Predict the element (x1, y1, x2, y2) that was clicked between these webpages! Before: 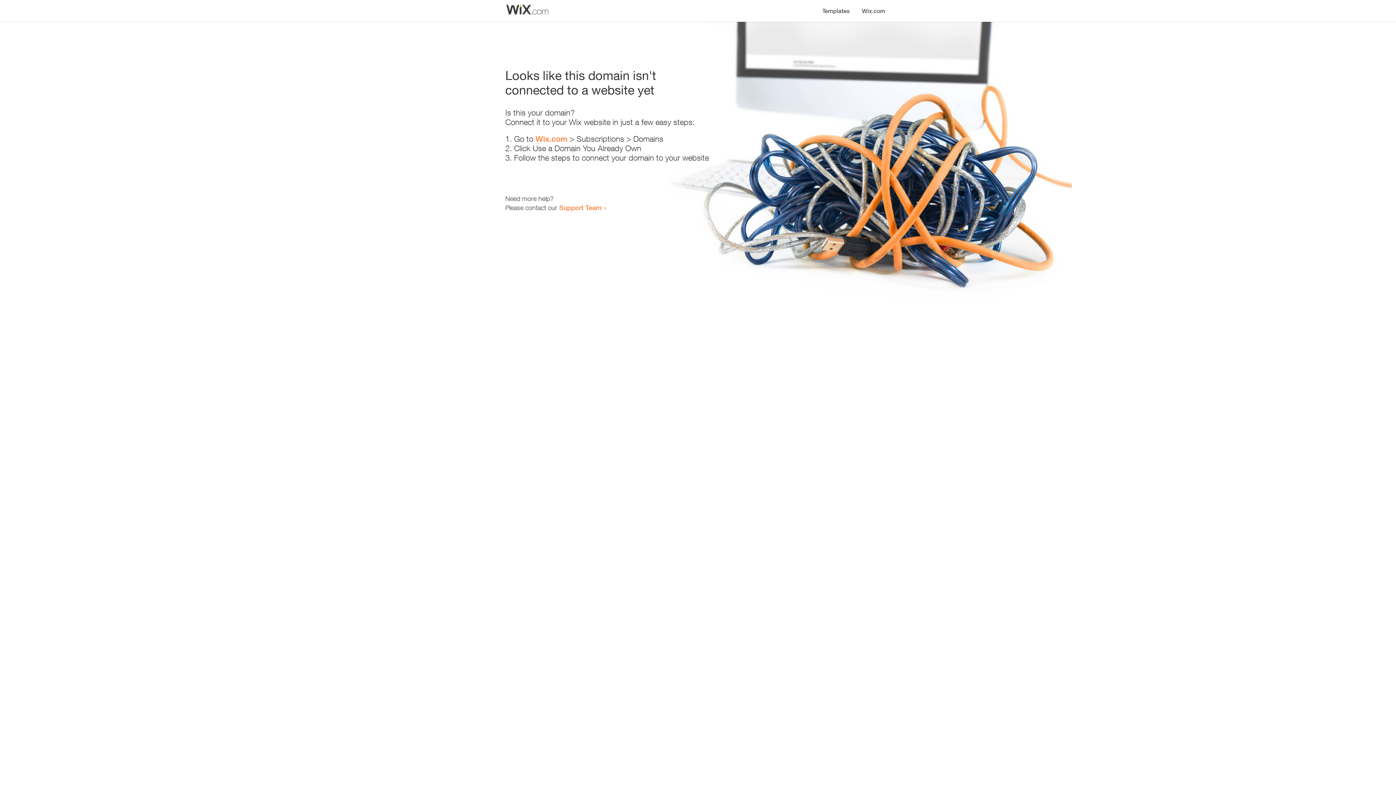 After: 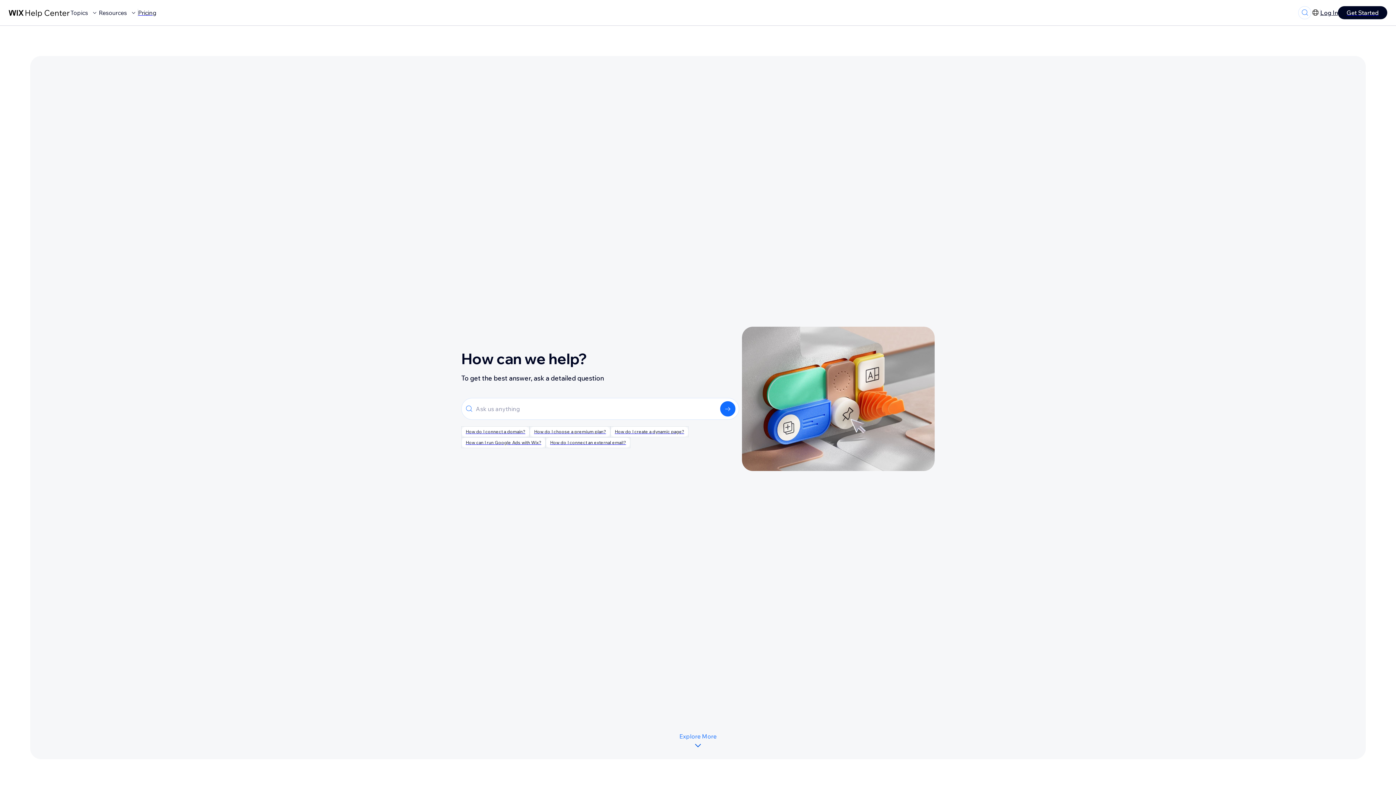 Action: label: Support Team bbox: (559, 203, 601, 211)